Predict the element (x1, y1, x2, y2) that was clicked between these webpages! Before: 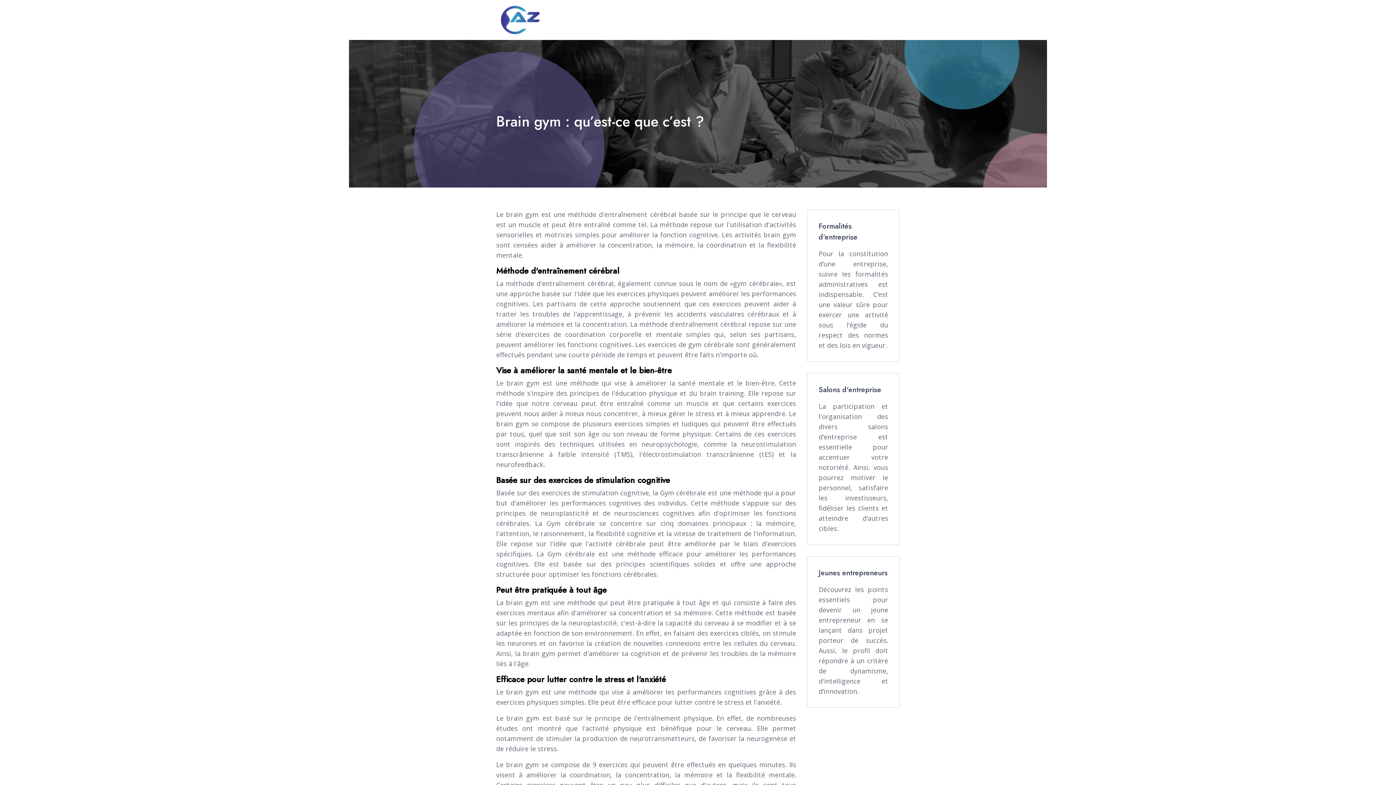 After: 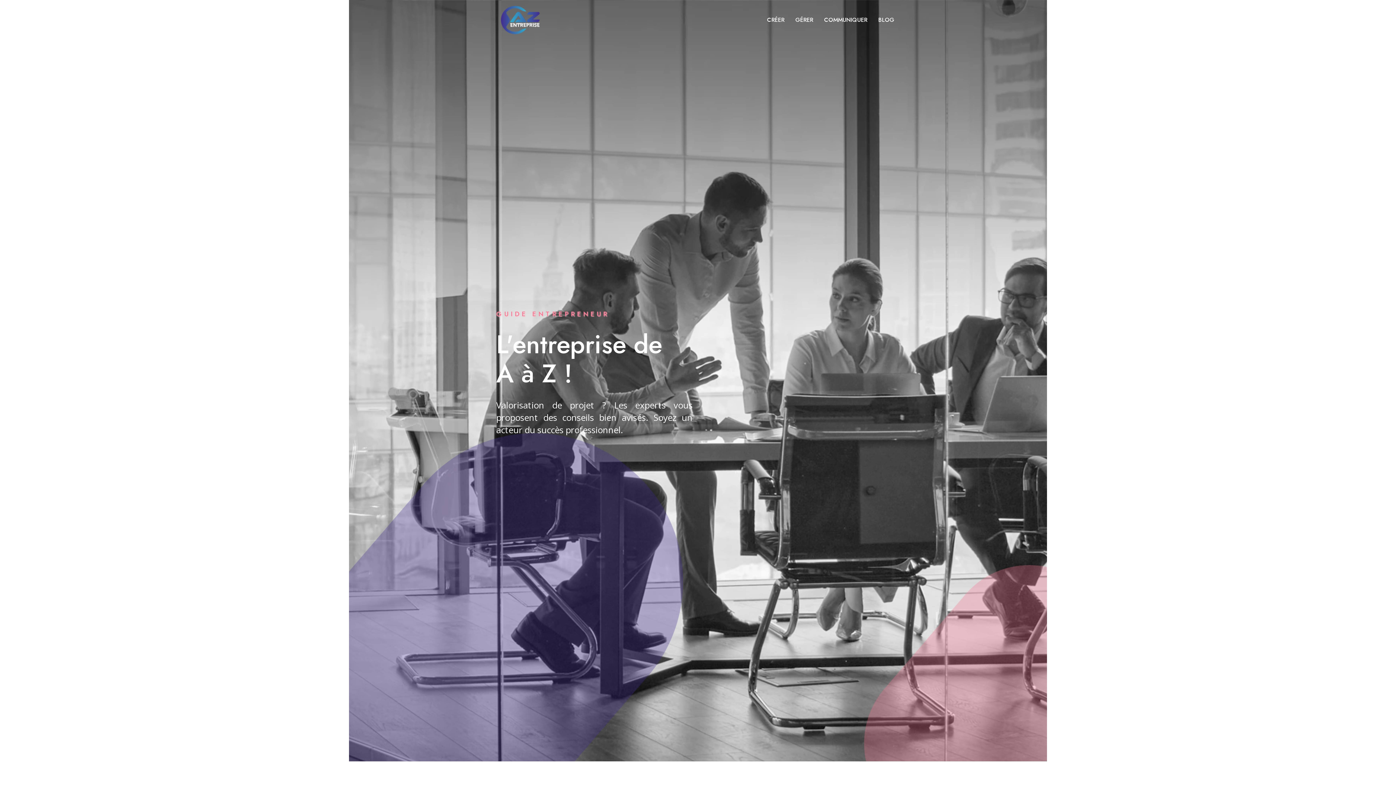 Action: bbox: (496, 0, 544, 40)